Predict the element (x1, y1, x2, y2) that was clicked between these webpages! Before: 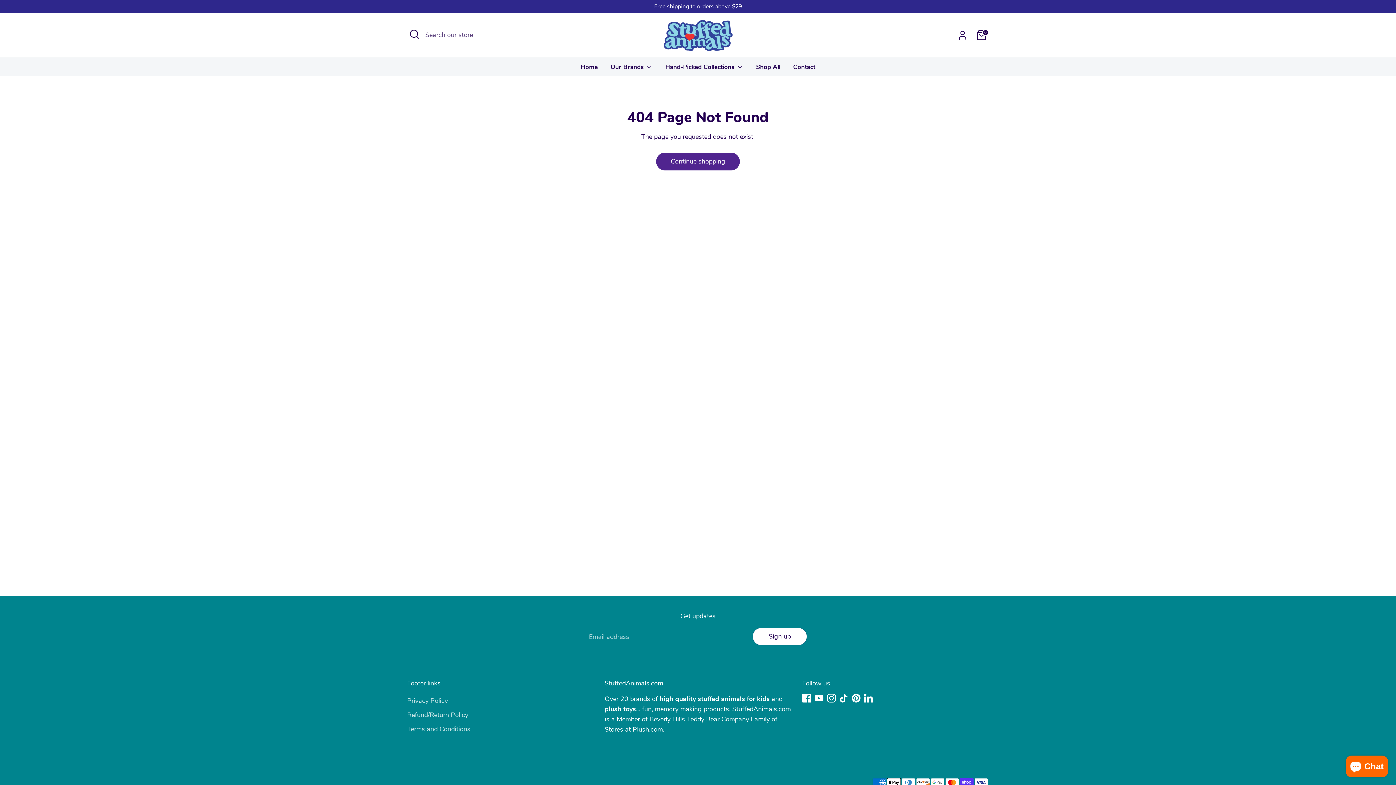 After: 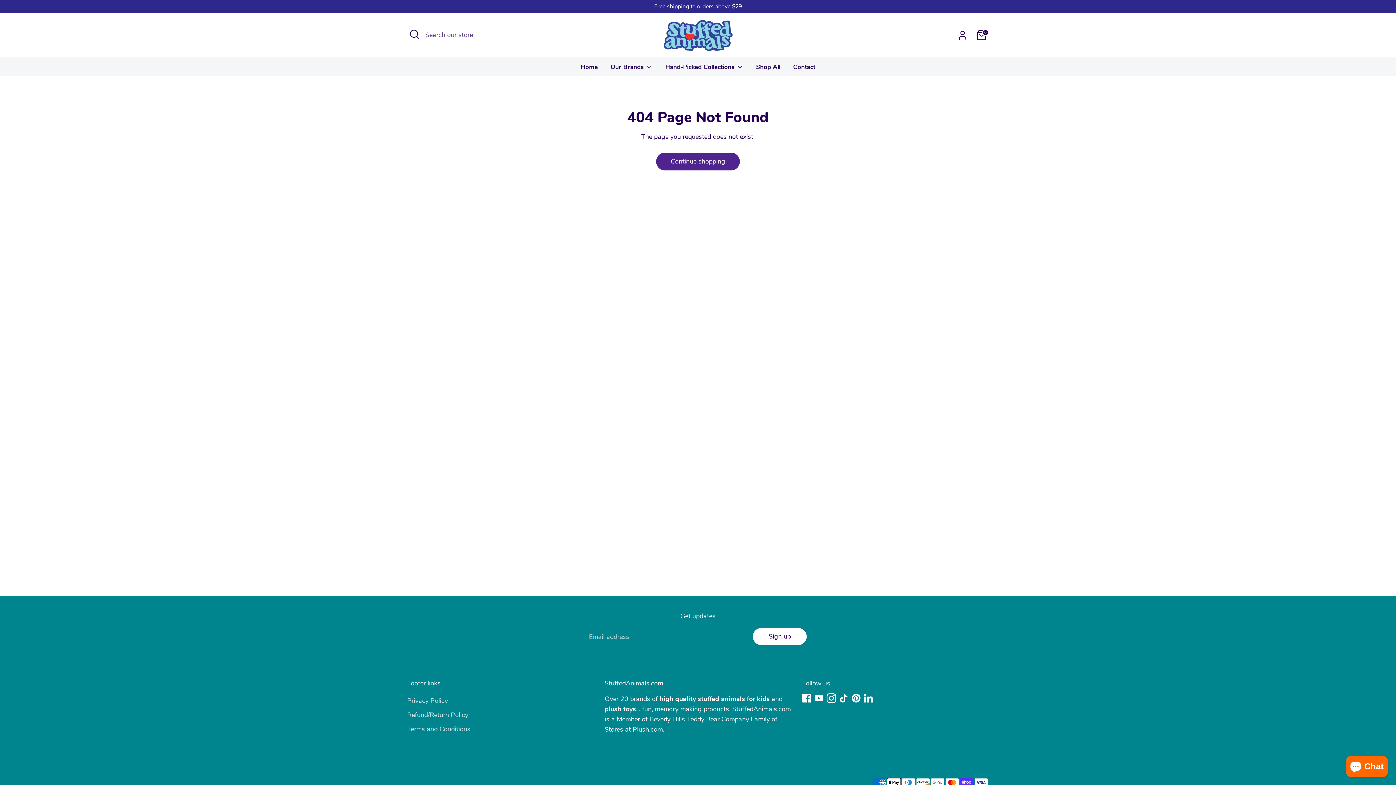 Action: label: Instagram bbox: (827, 694, 835, 702)